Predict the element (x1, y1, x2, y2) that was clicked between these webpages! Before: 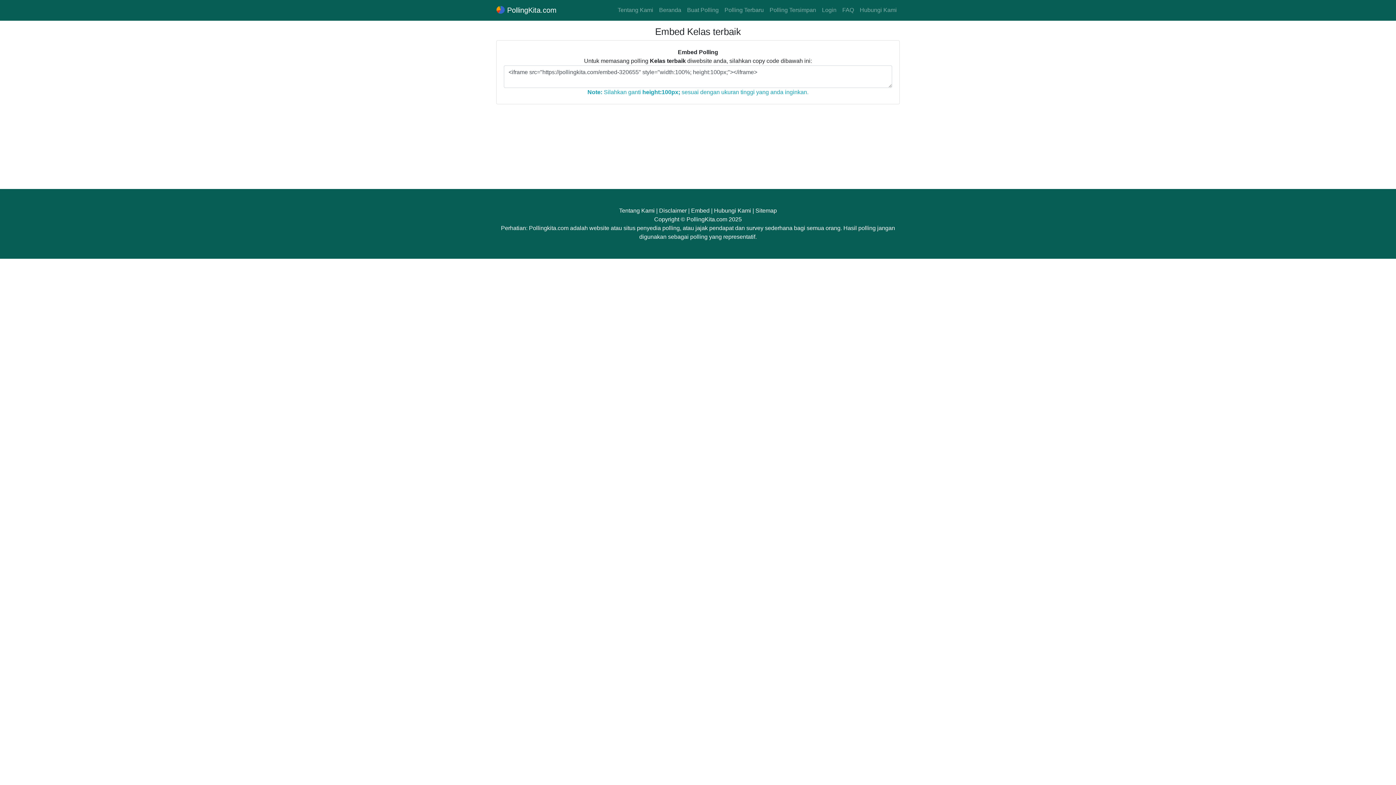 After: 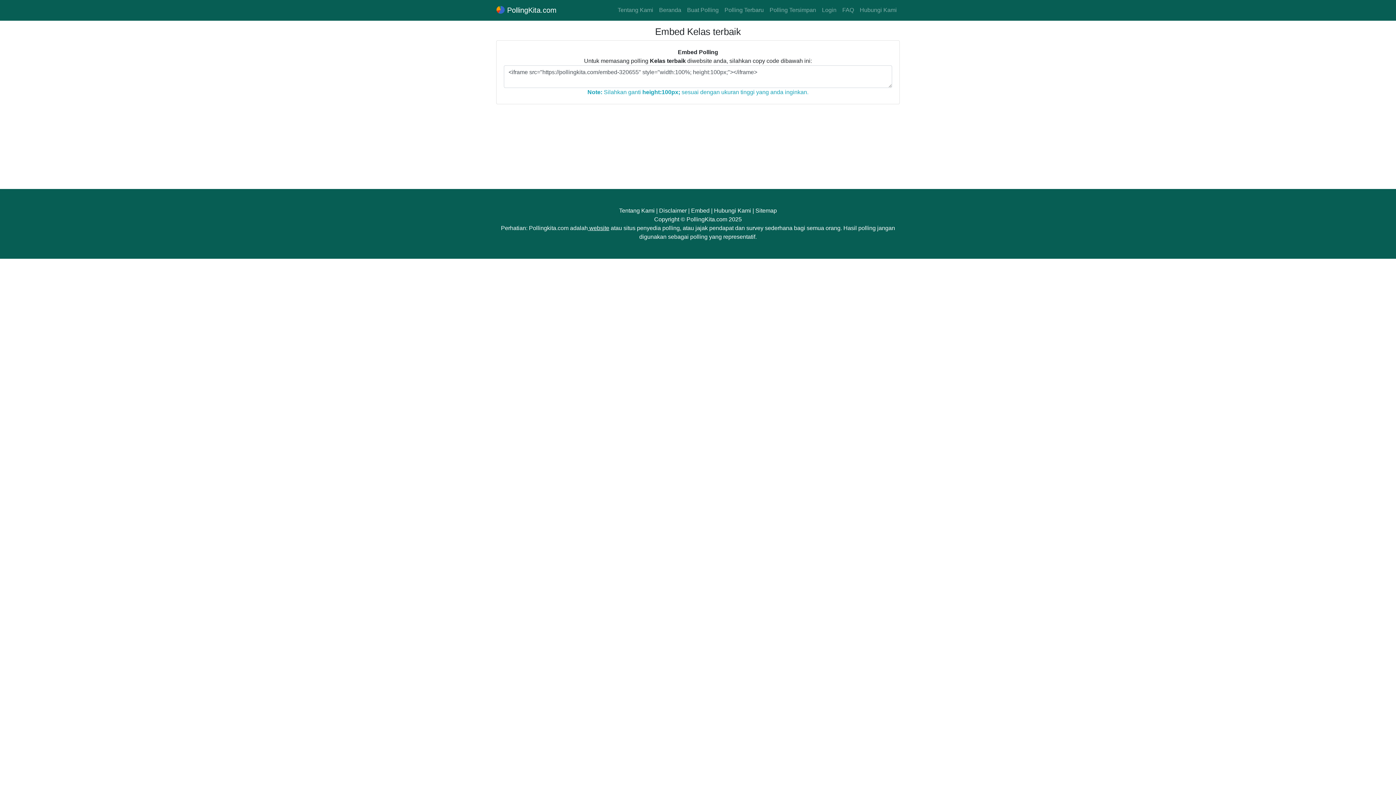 Action: bbox: (588, 225, 609, 231) label:  website